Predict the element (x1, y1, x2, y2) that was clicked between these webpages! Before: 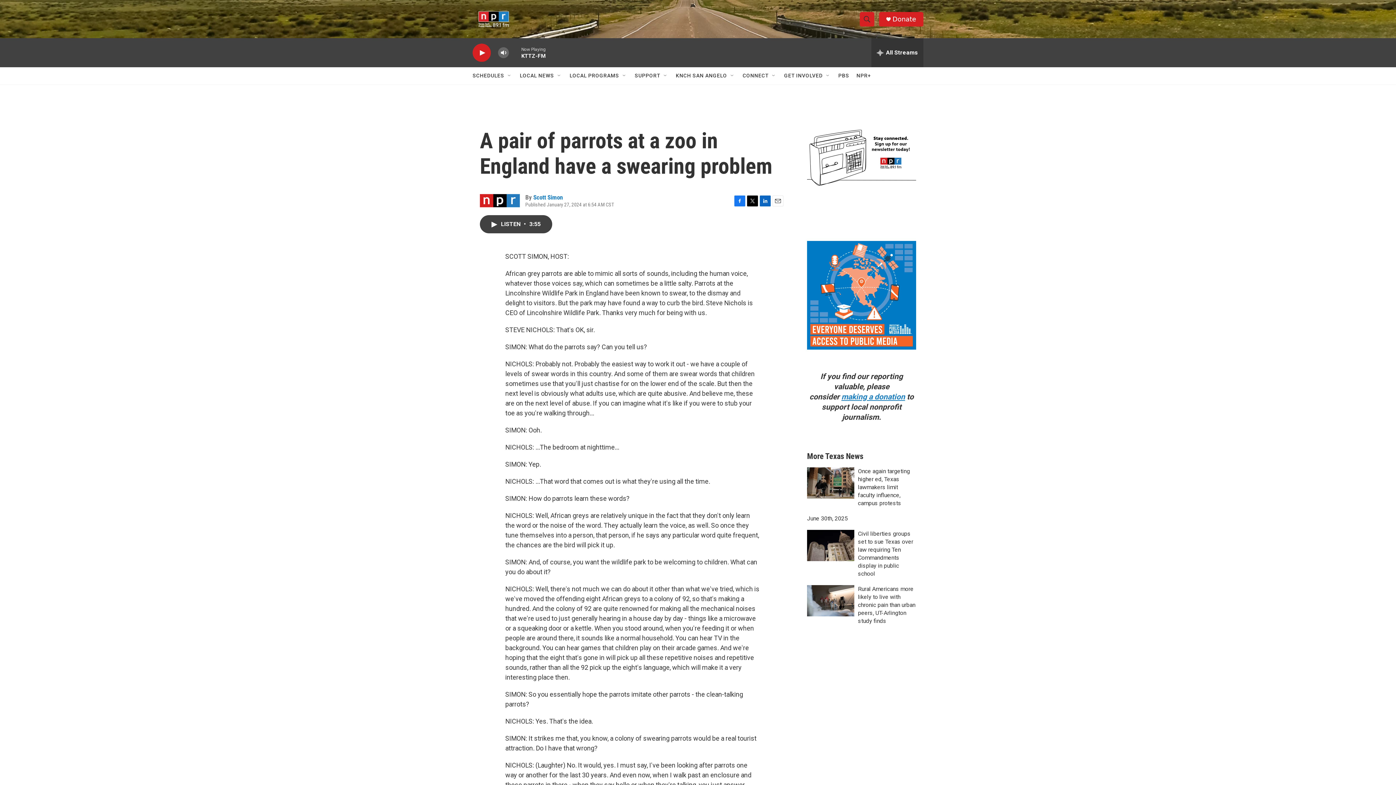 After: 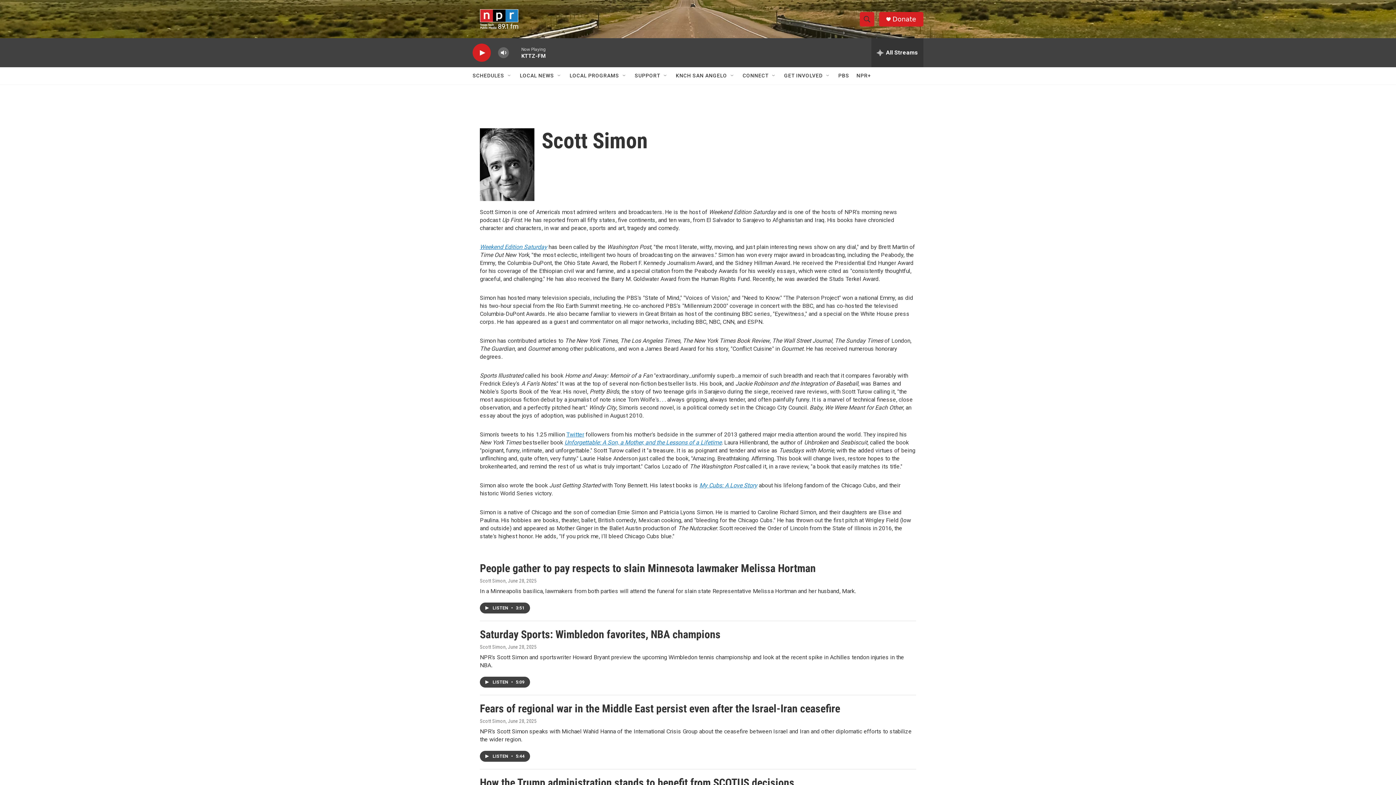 Action: label: Scott Simon bbox: (534, 219, 570, 226)